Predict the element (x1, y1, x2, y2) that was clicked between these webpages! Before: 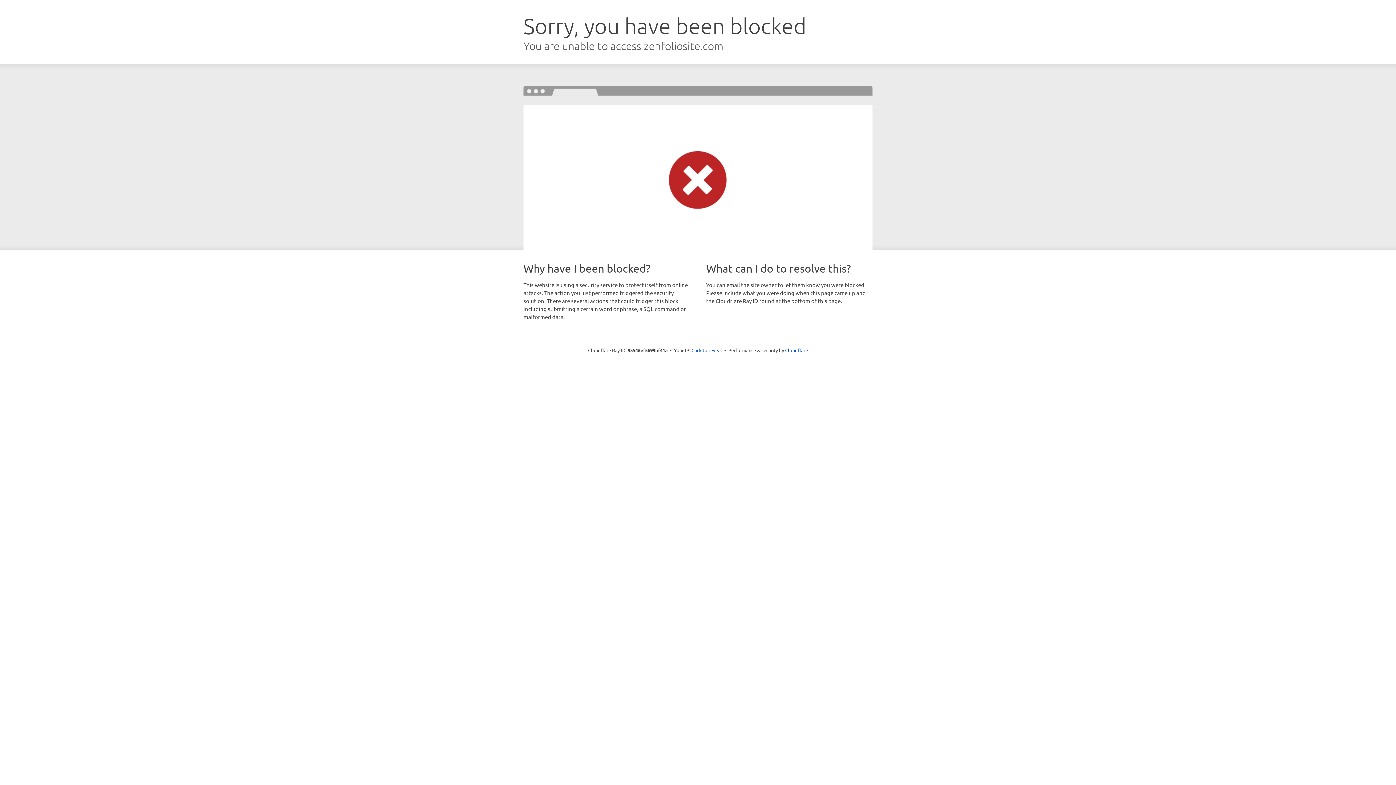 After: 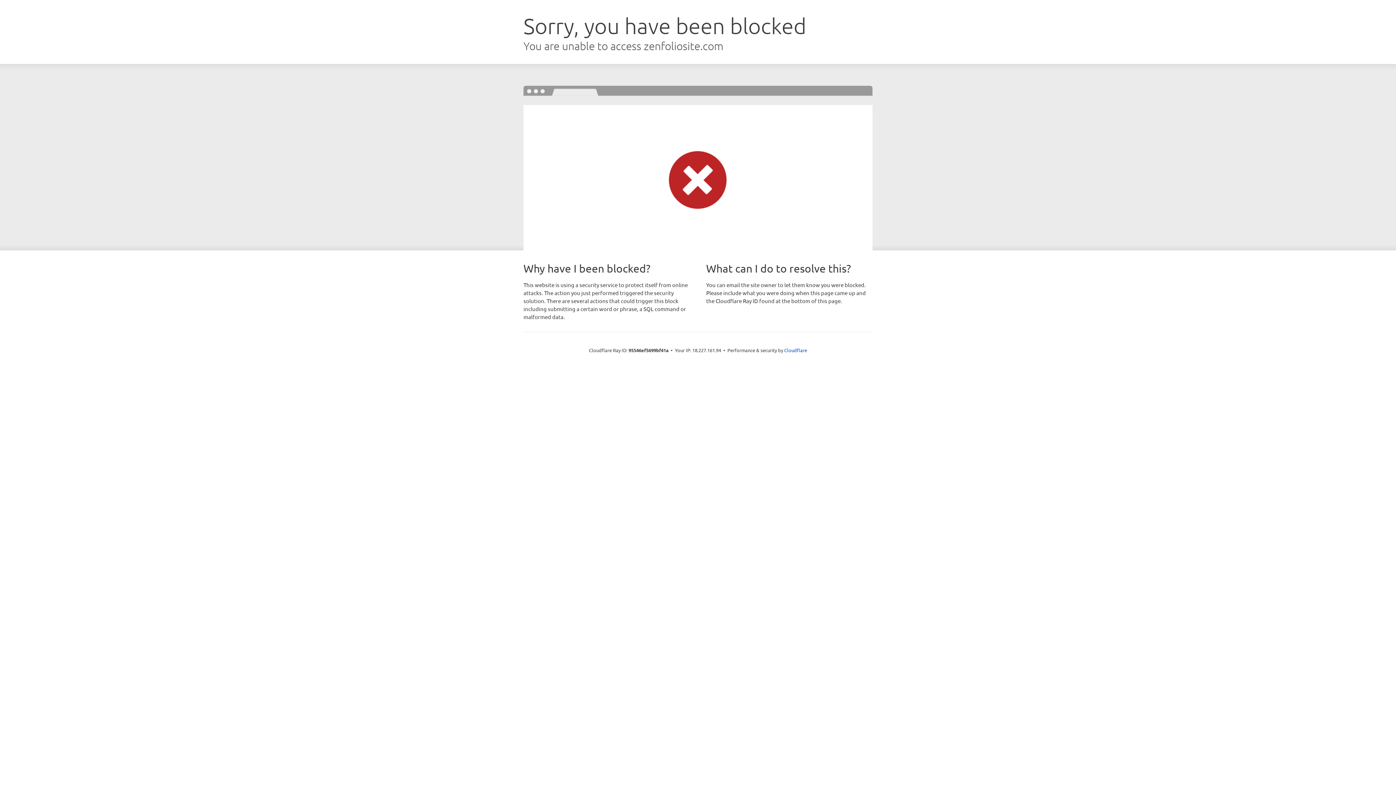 Action: bbox: (691, 346, 722, 353) label: Click to reveal